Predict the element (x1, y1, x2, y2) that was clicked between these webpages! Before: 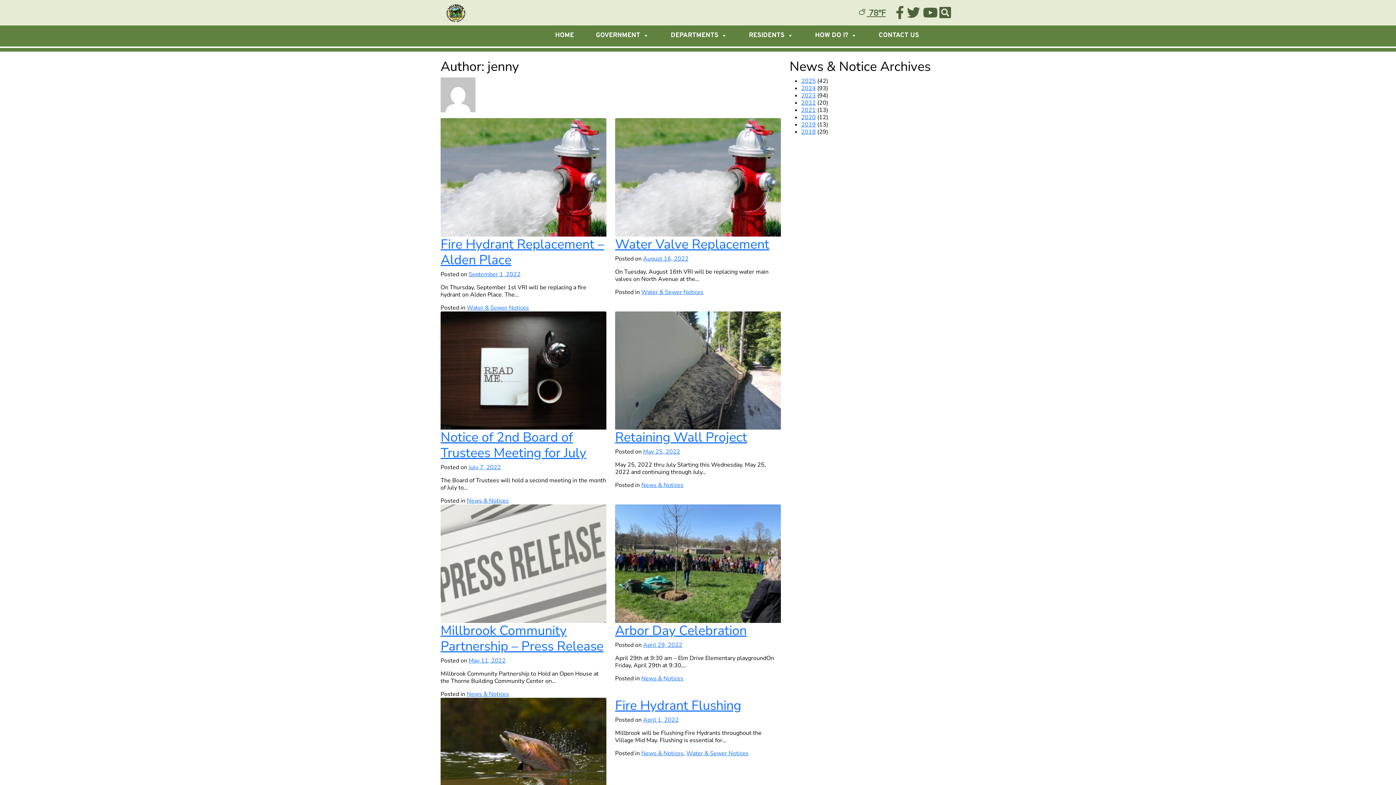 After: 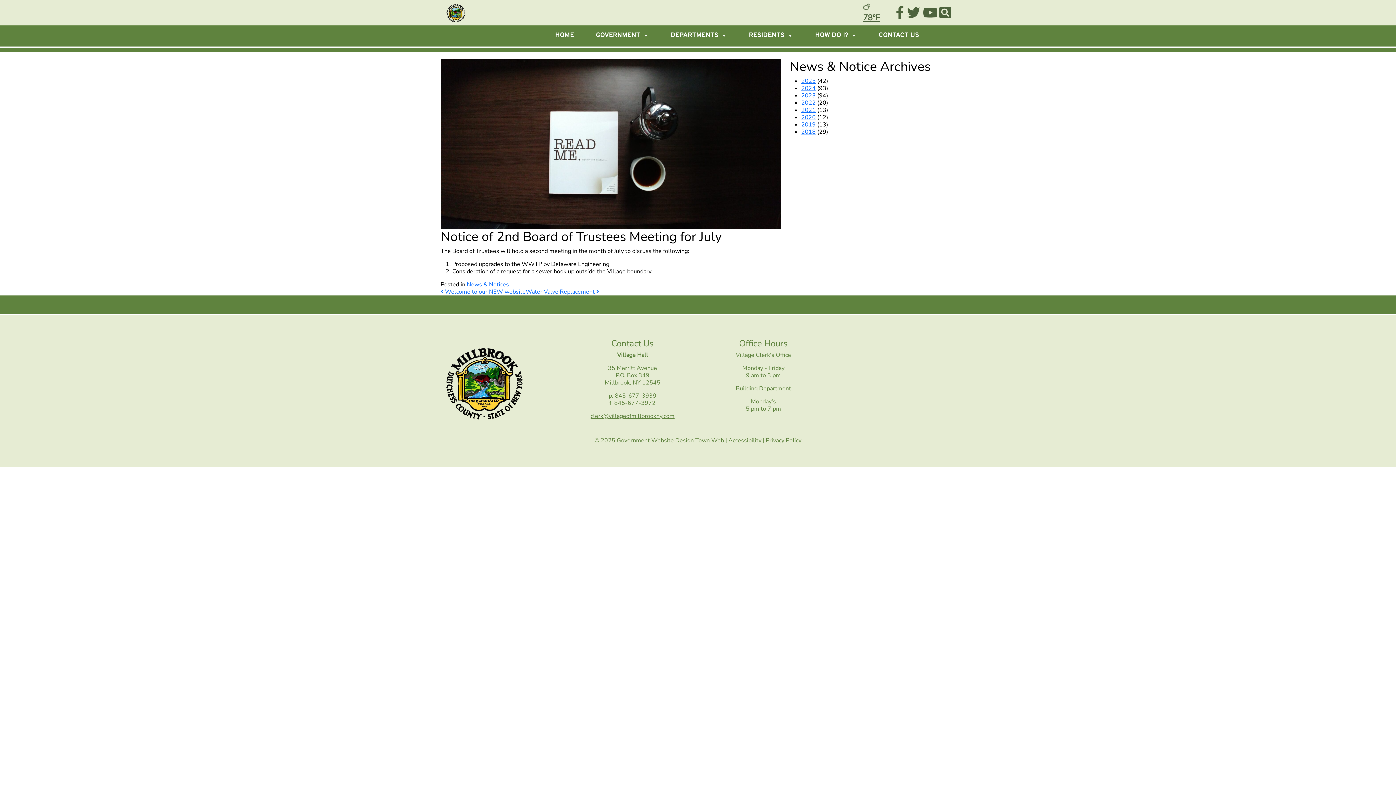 Action: label: Notice of 2nd Board of Trustees Meeting for July bbox: (440, 428, 586, 462)